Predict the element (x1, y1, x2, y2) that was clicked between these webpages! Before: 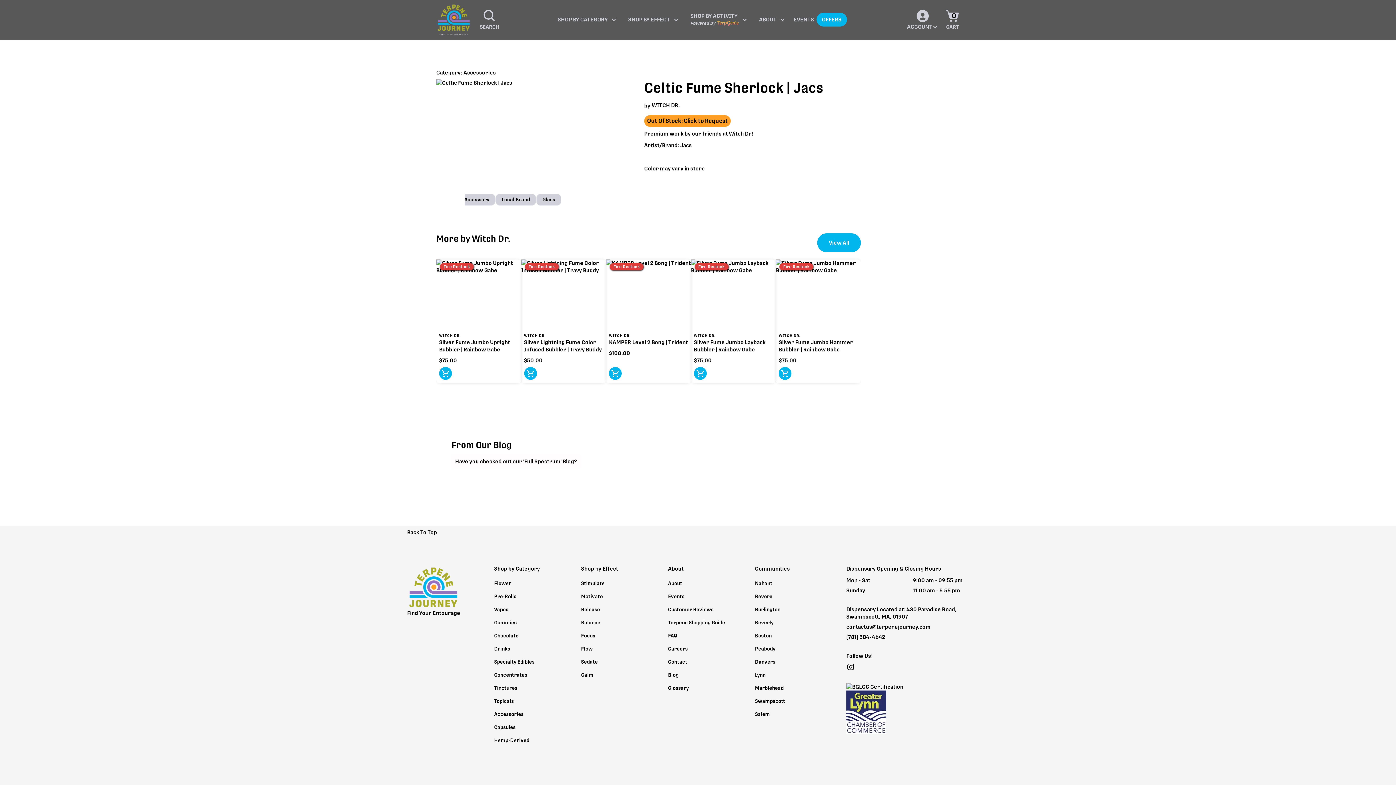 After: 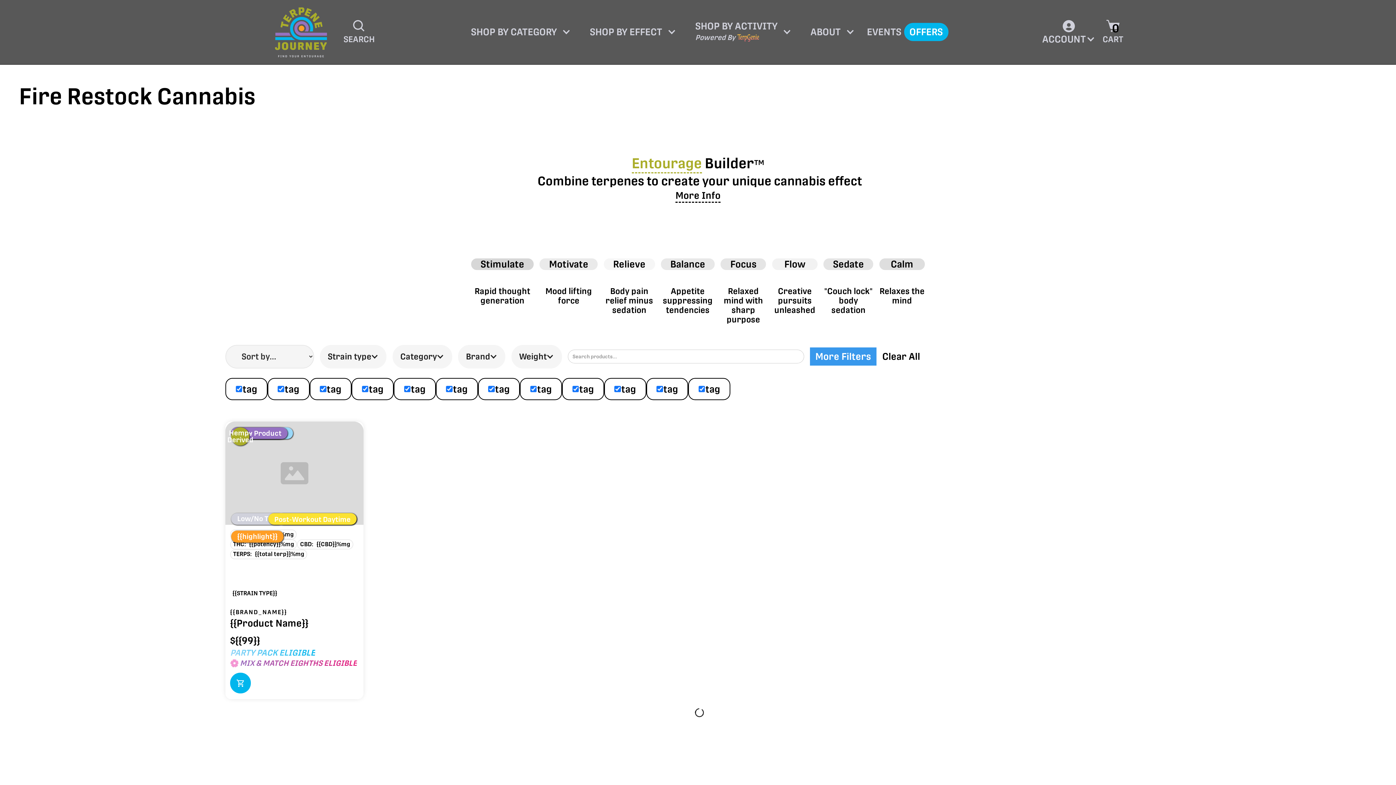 Action: bbox: (779, 263, 813, 270) label: Fire Restock